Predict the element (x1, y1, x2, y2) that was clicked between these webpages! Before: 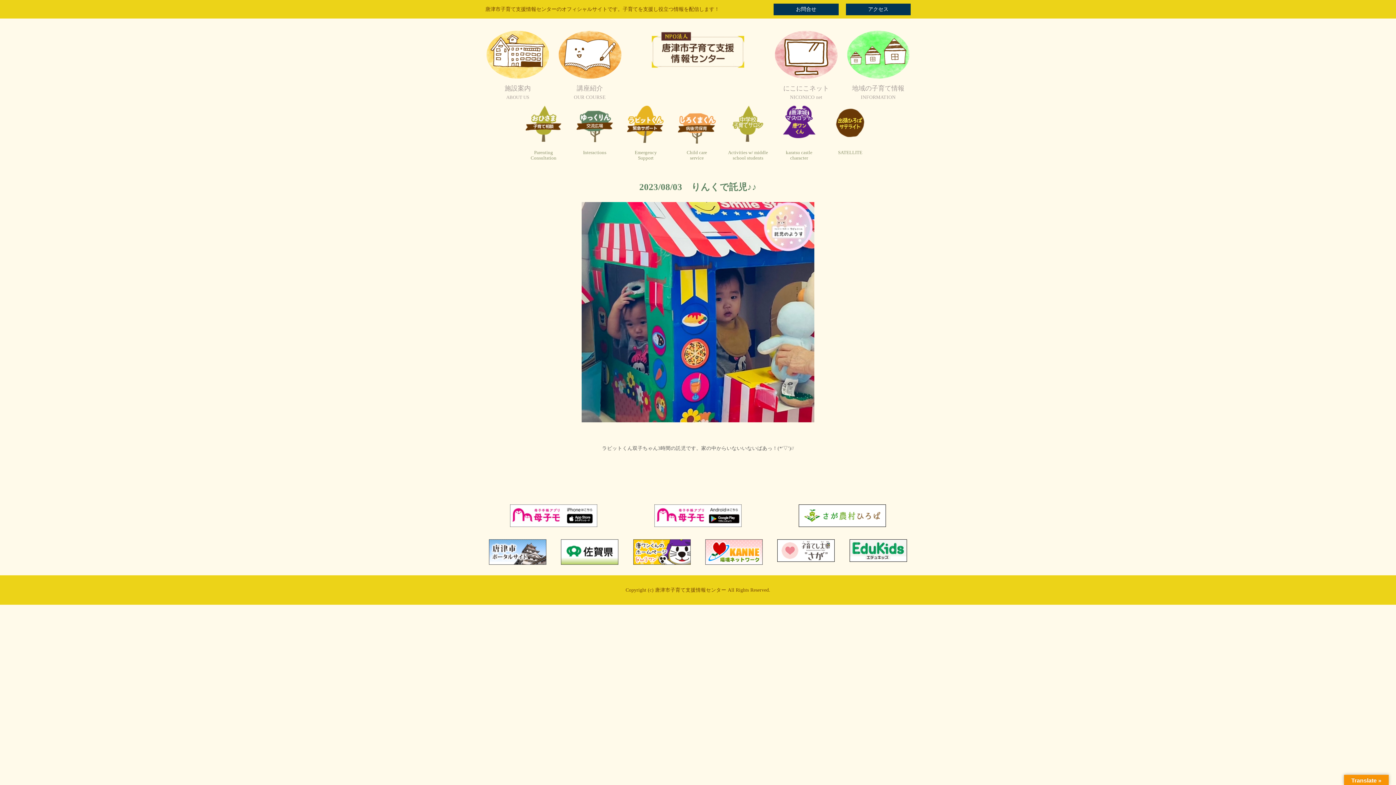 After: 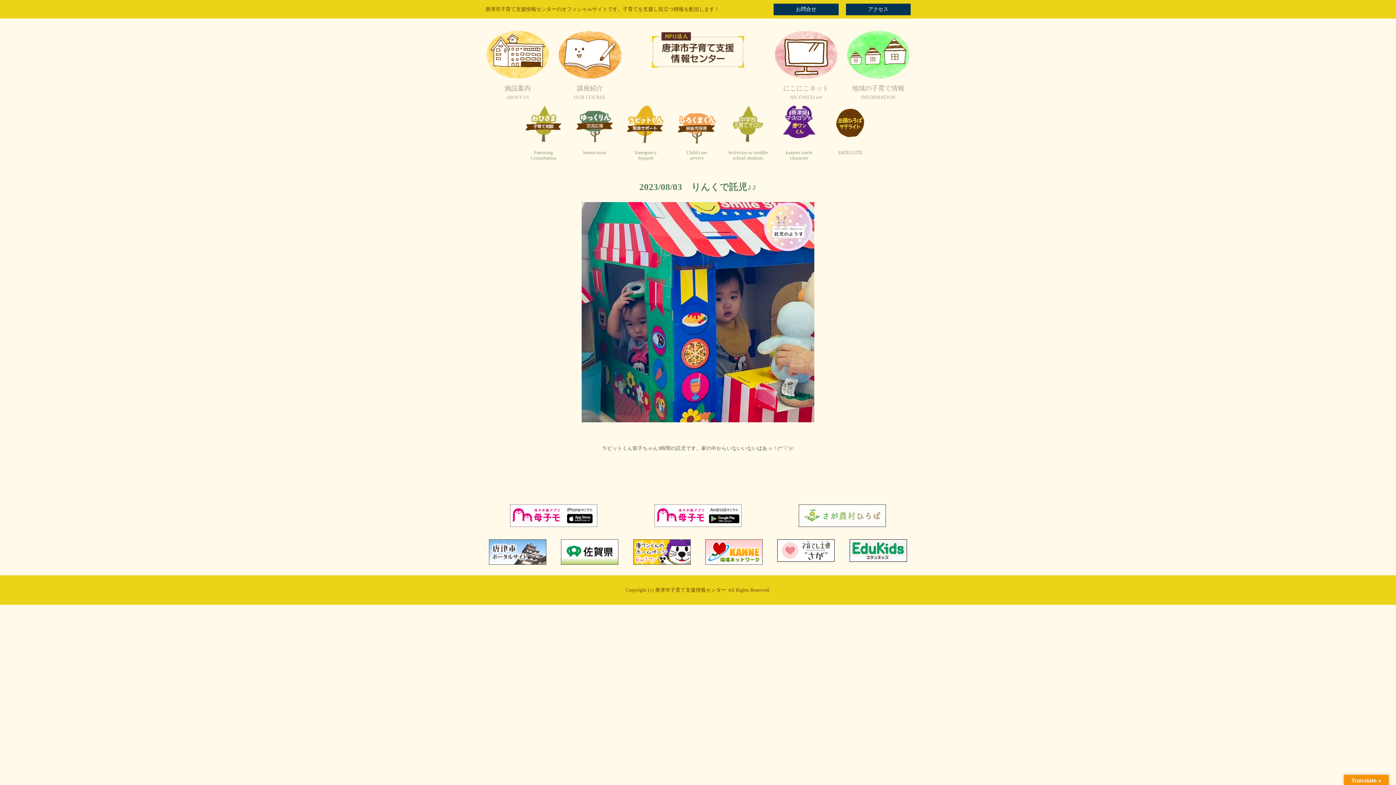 Action: bbox: (798, 522, 886, 528)